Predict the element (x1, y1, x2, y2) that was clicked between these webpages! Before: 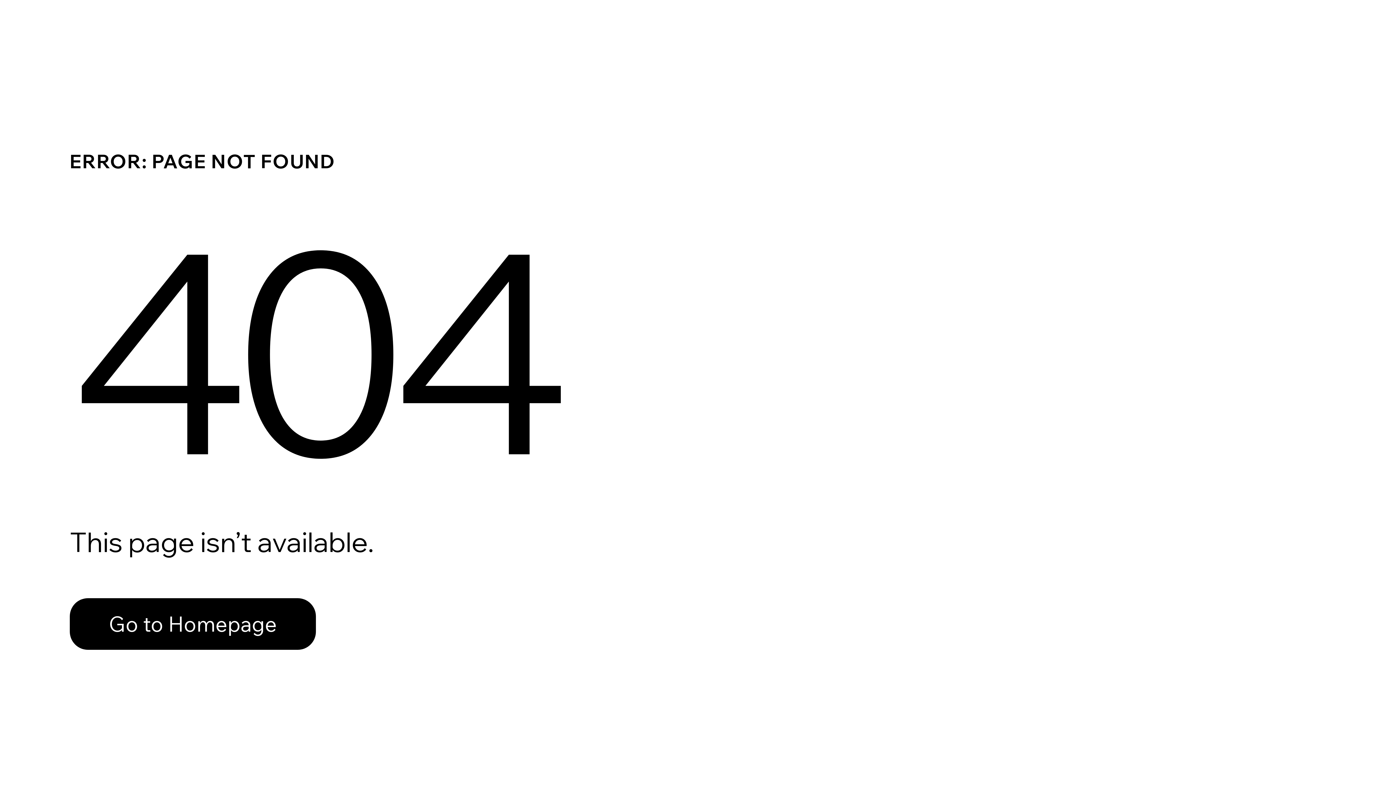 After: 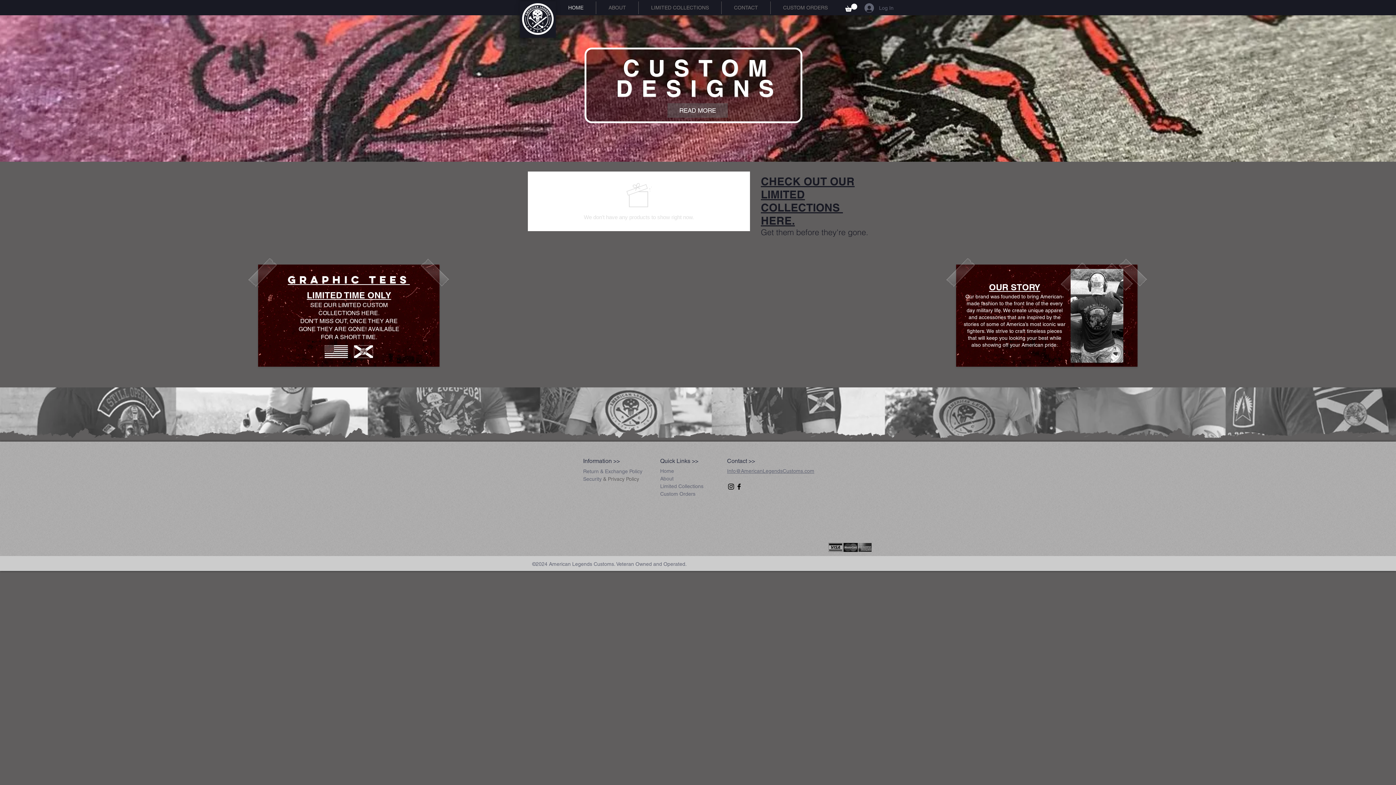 Action: label: Go to Homepage bbox: (69, 582, 768, 659)